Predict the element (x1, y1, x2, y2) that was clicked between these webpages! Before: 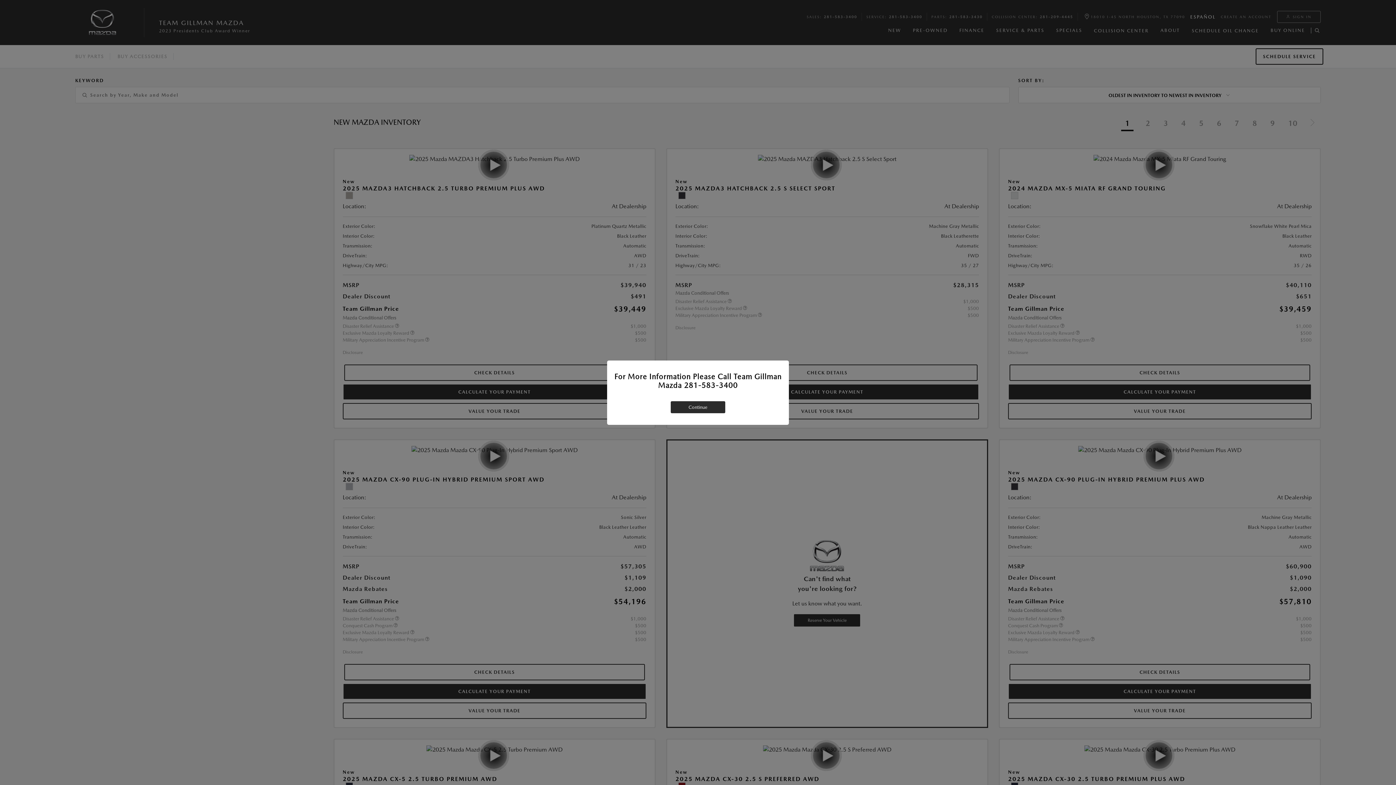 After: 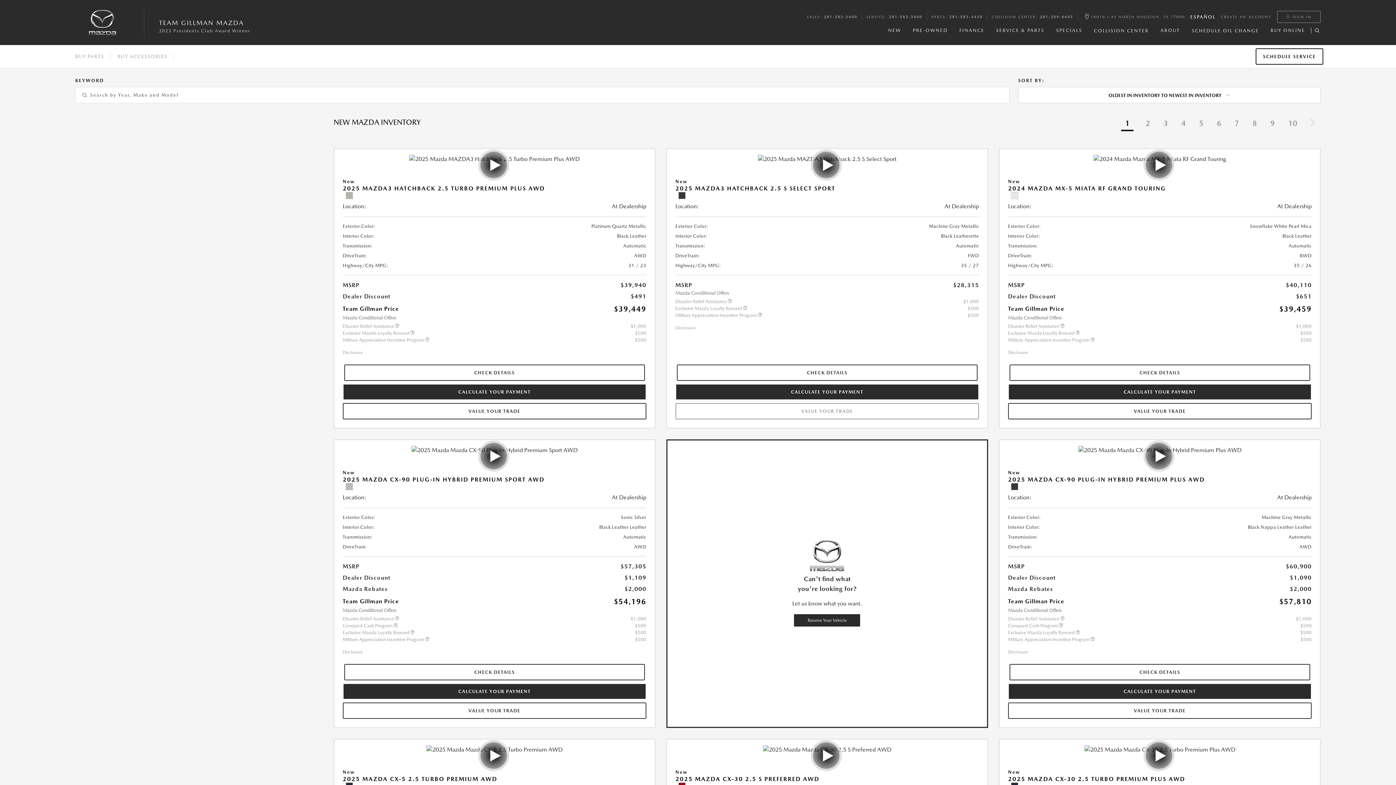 Action: bbox: (670, 401, 725, 413) label: Continue